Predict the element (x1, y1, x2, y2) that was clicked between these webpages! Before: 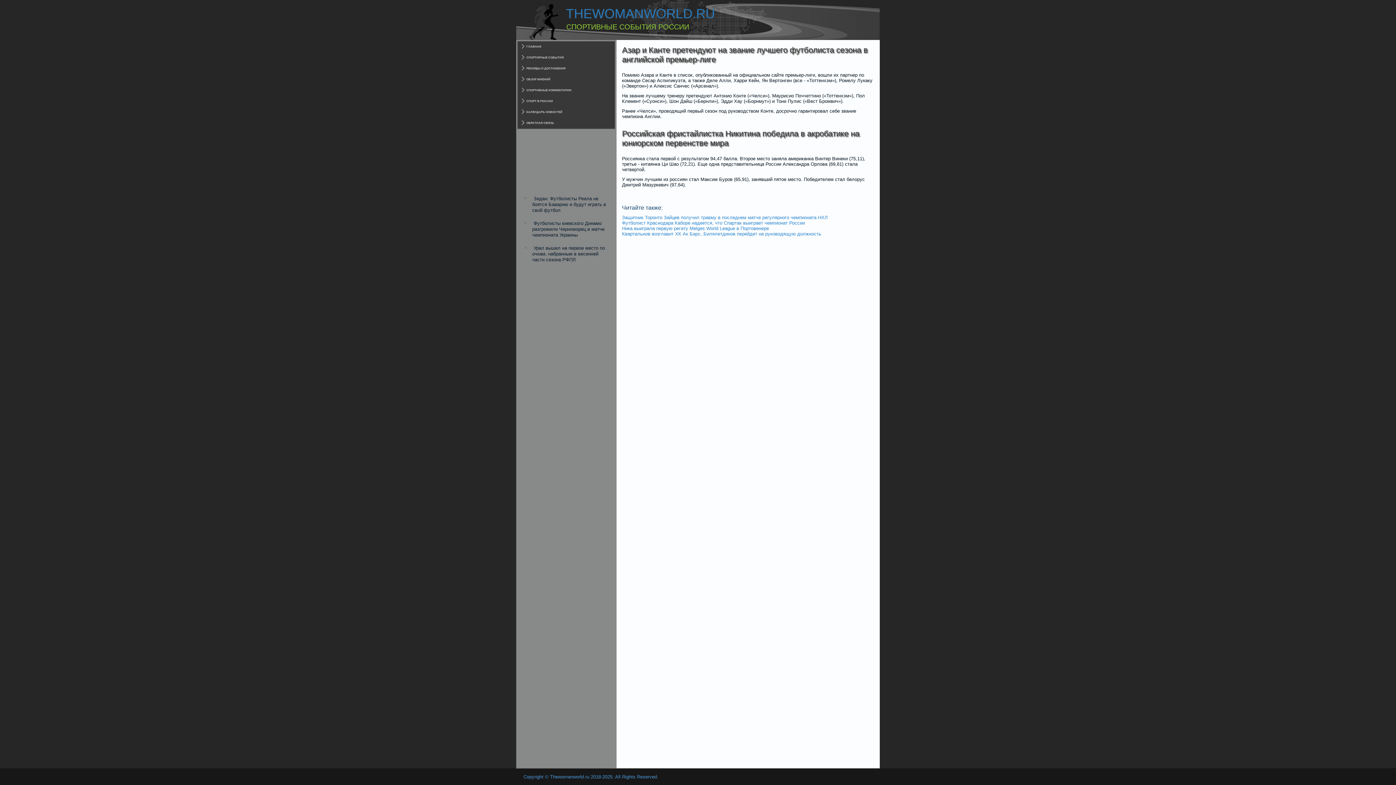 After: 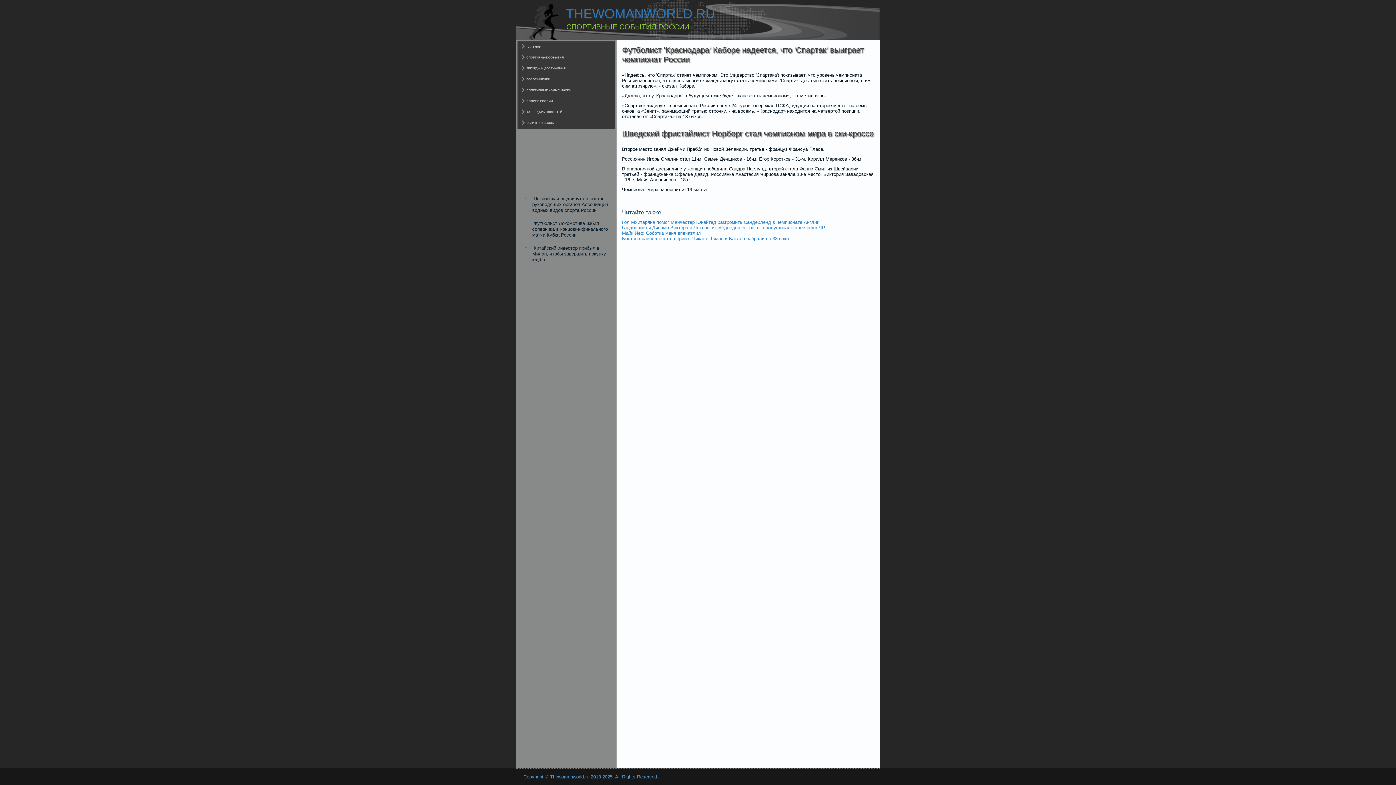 Action: label: Футболист Краснодара Каборе надеется, что Спартак выиграет чемпионат России bbox: (622, 220, 805, 225)